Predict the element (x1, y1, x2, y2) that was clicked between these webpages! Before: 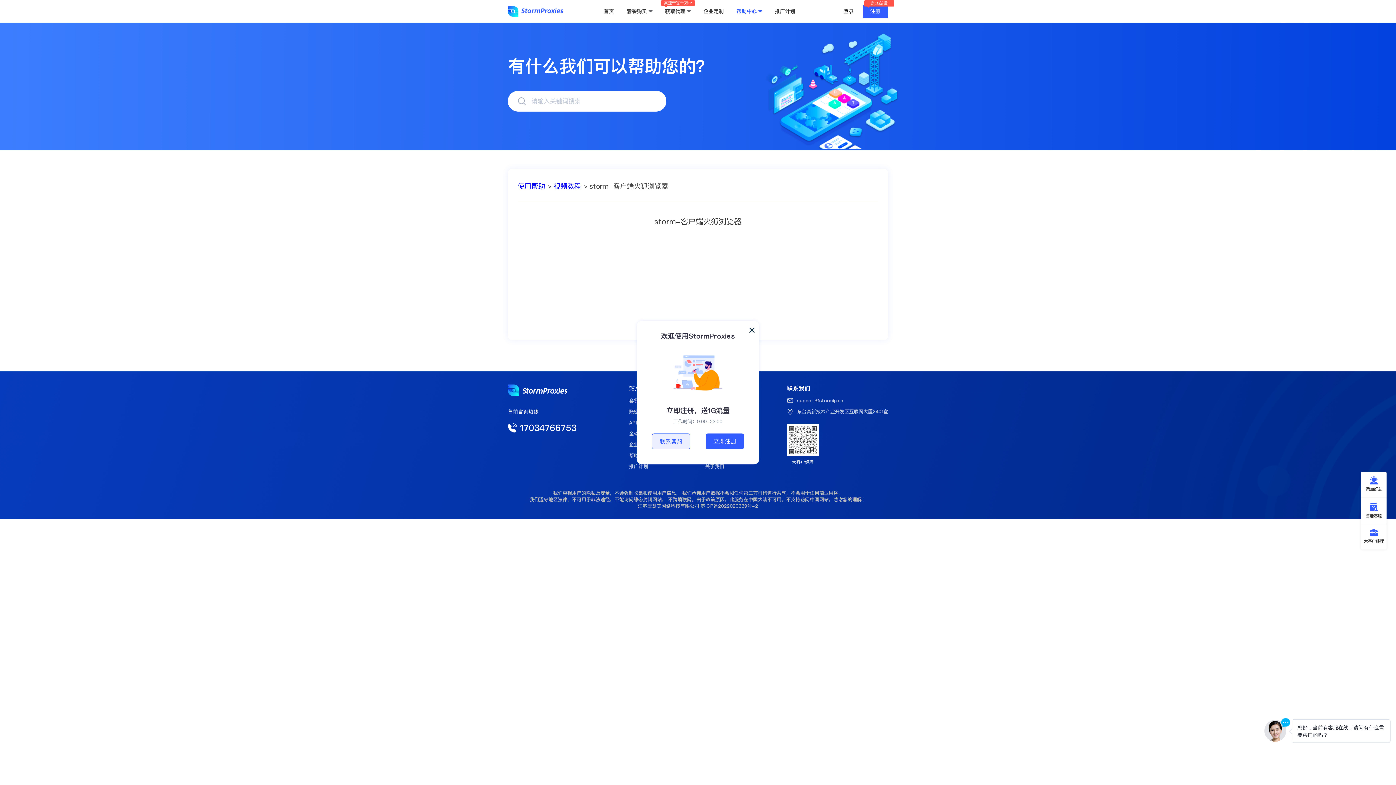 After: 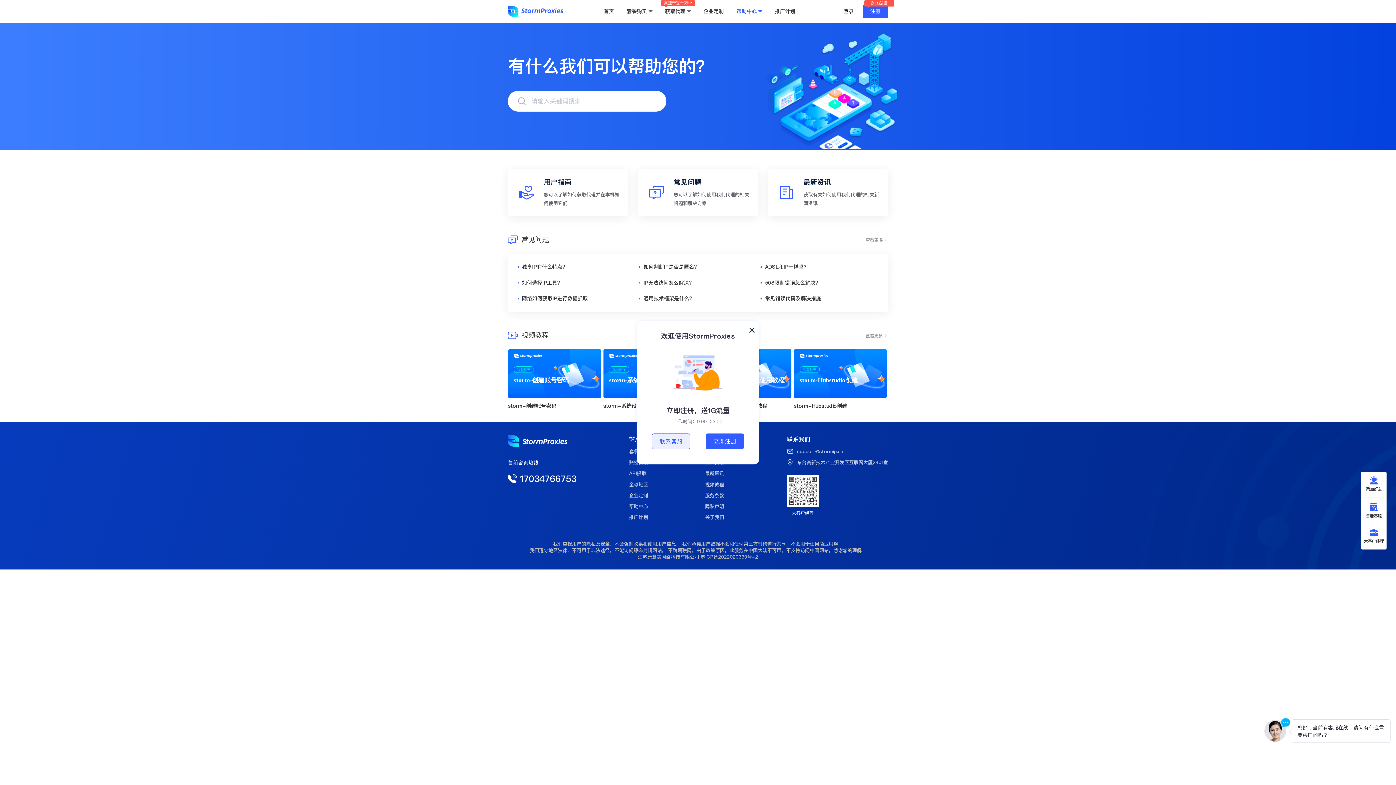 Action: bbox: (517, 181, 545, 191) label: 使用帮助